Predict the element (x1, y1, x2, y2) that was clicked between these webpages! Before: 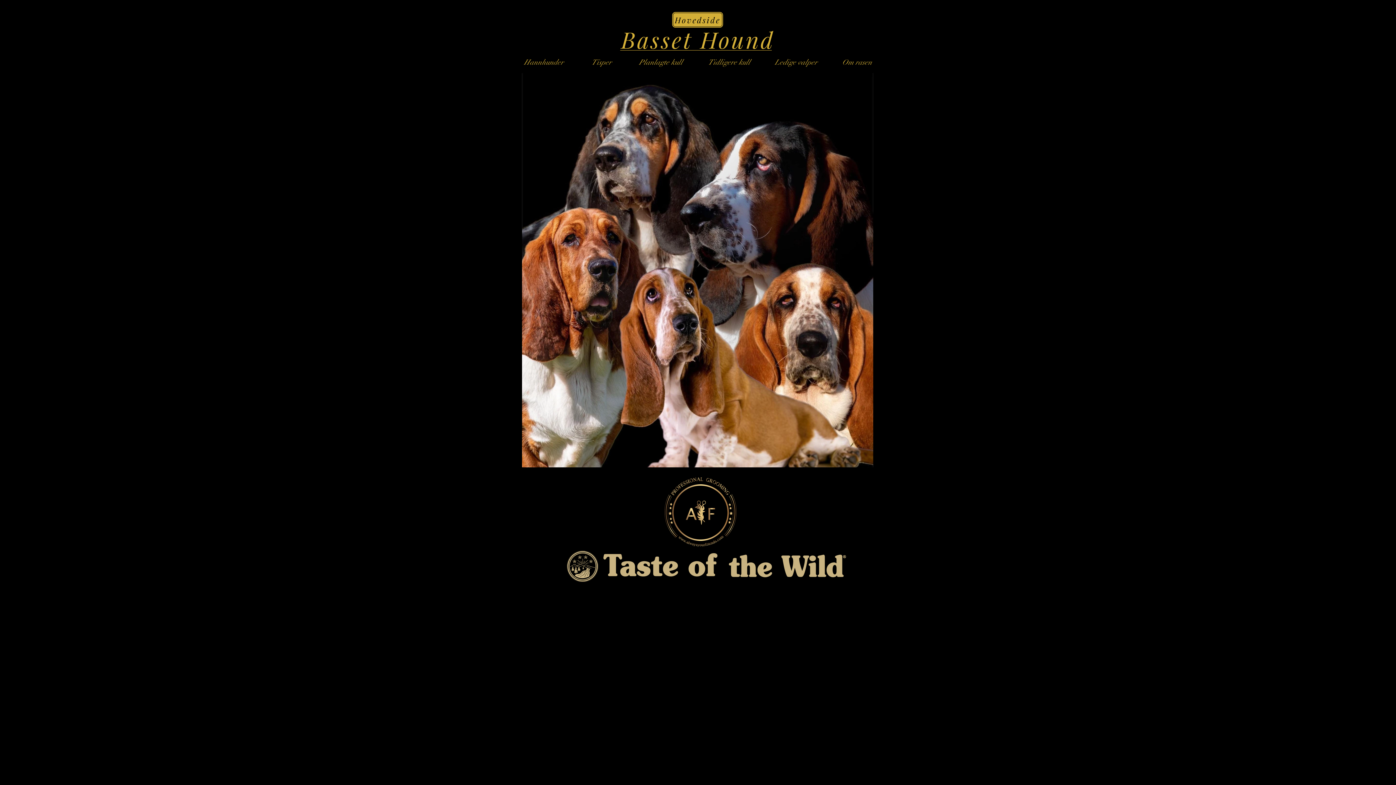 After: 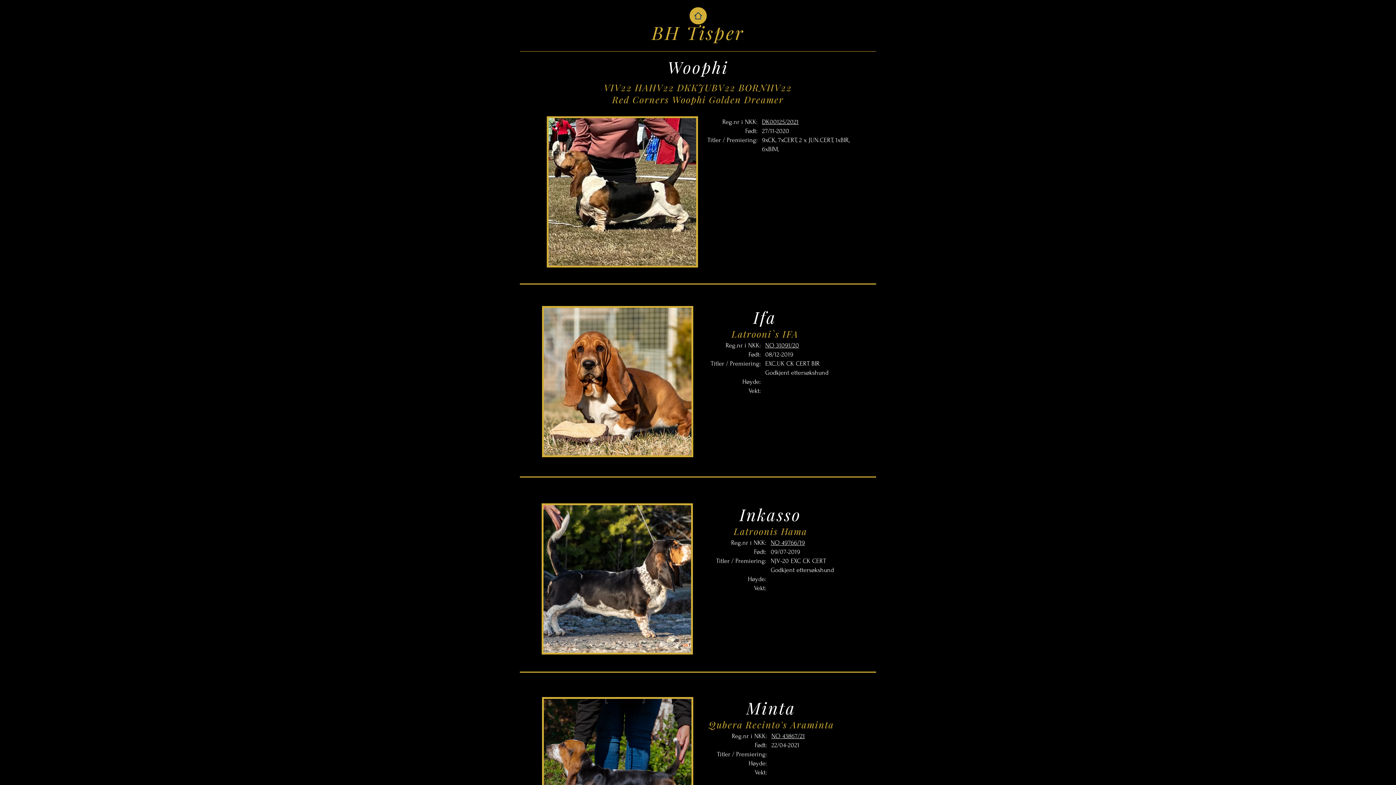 Action: label: Tisper bbox: (588, 54, 615, 69)